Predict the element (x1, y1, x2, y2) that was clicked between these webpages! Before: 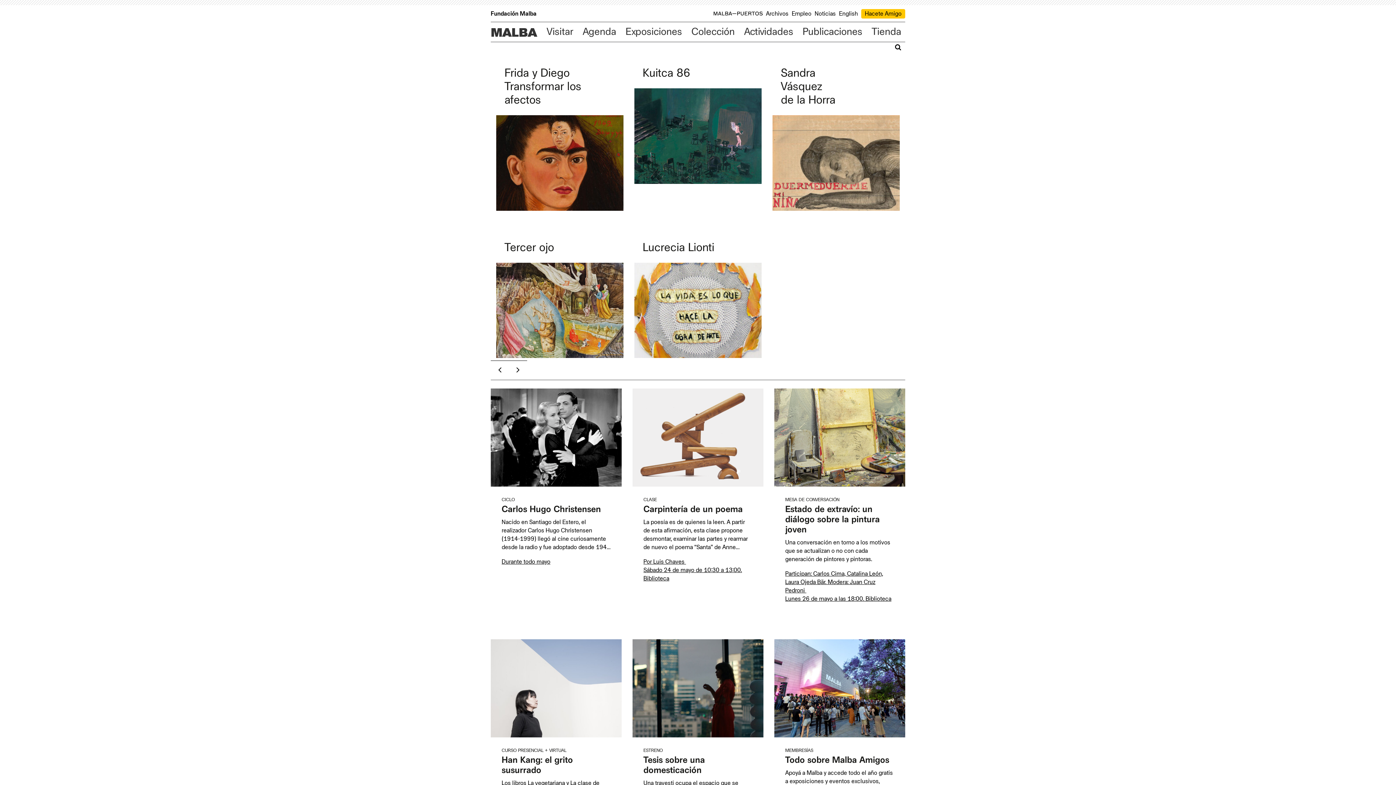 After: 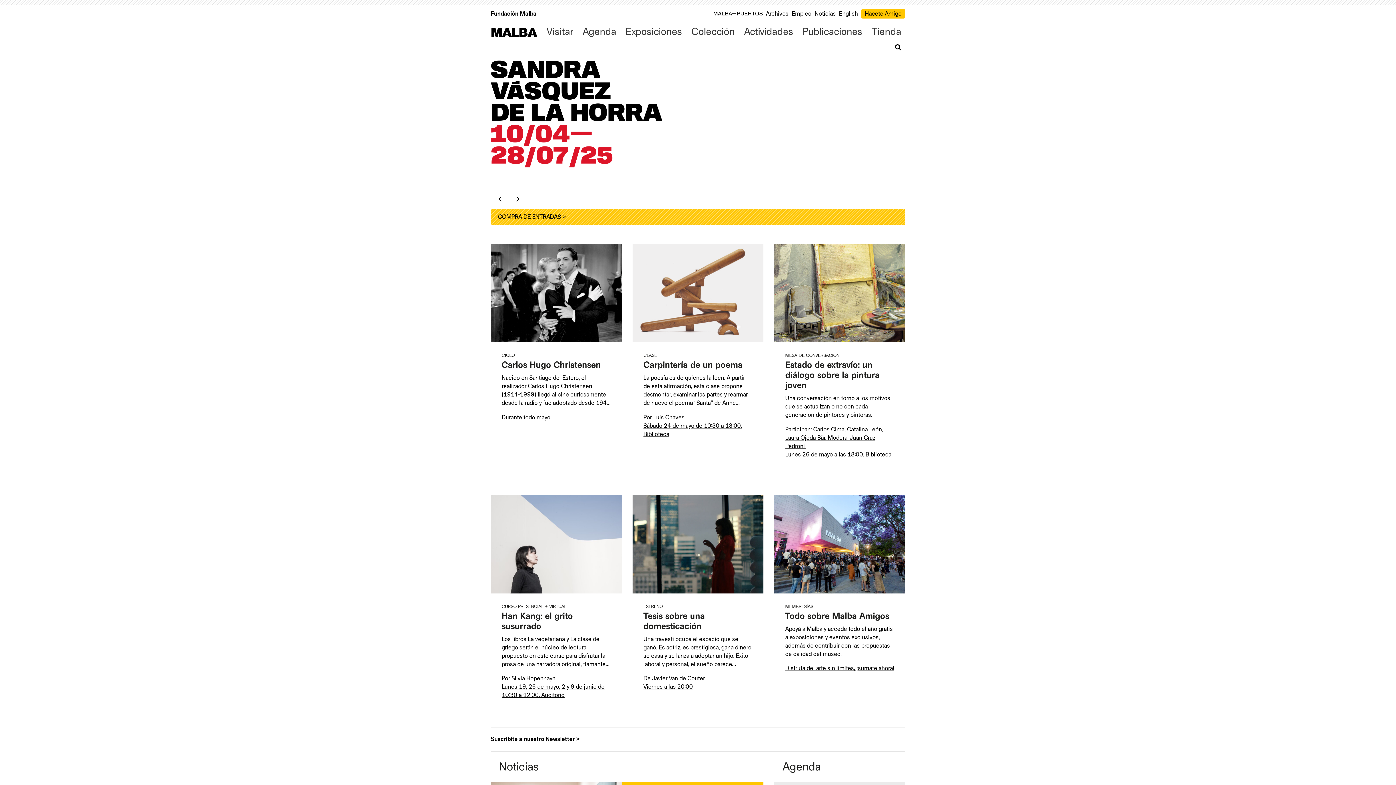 Action: label: Malba bbox: (490, 22, 542, 43)